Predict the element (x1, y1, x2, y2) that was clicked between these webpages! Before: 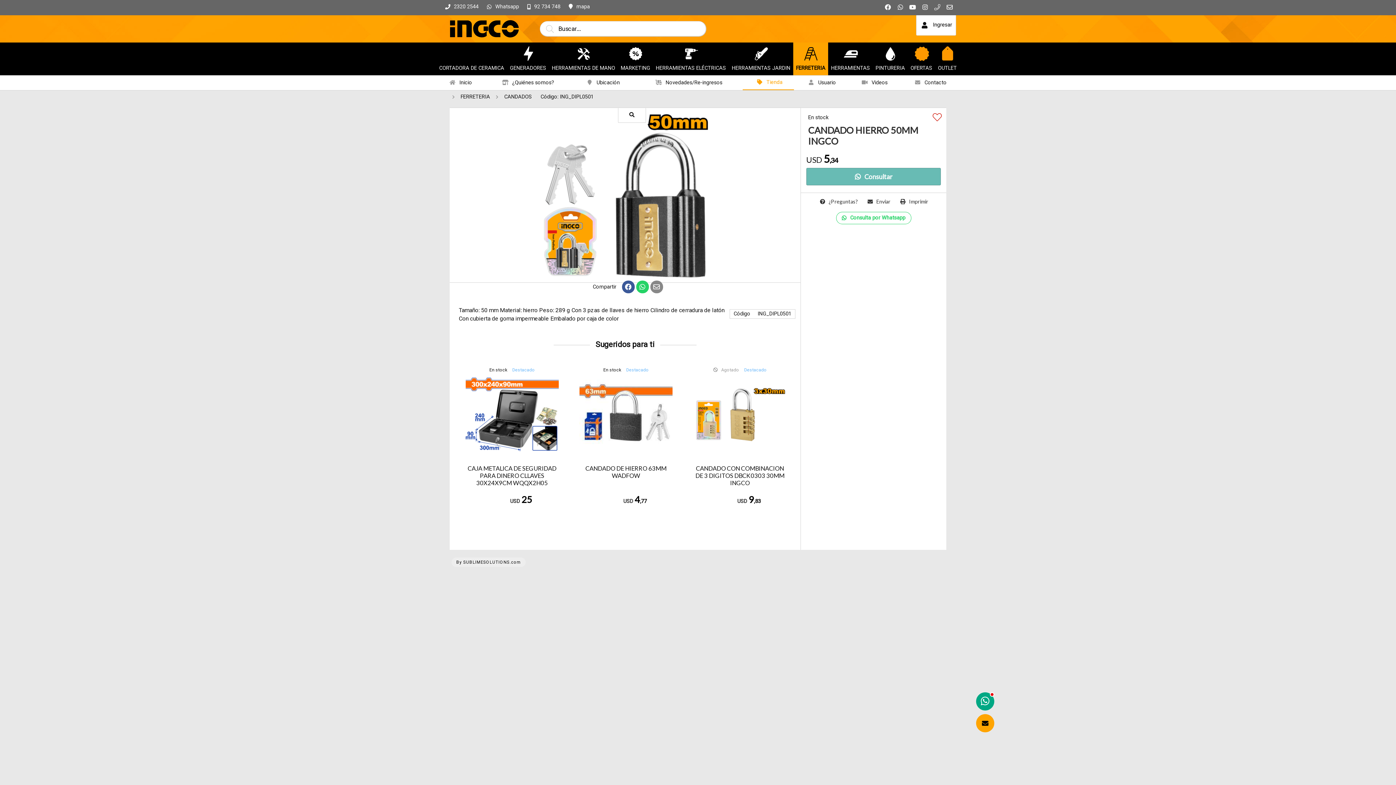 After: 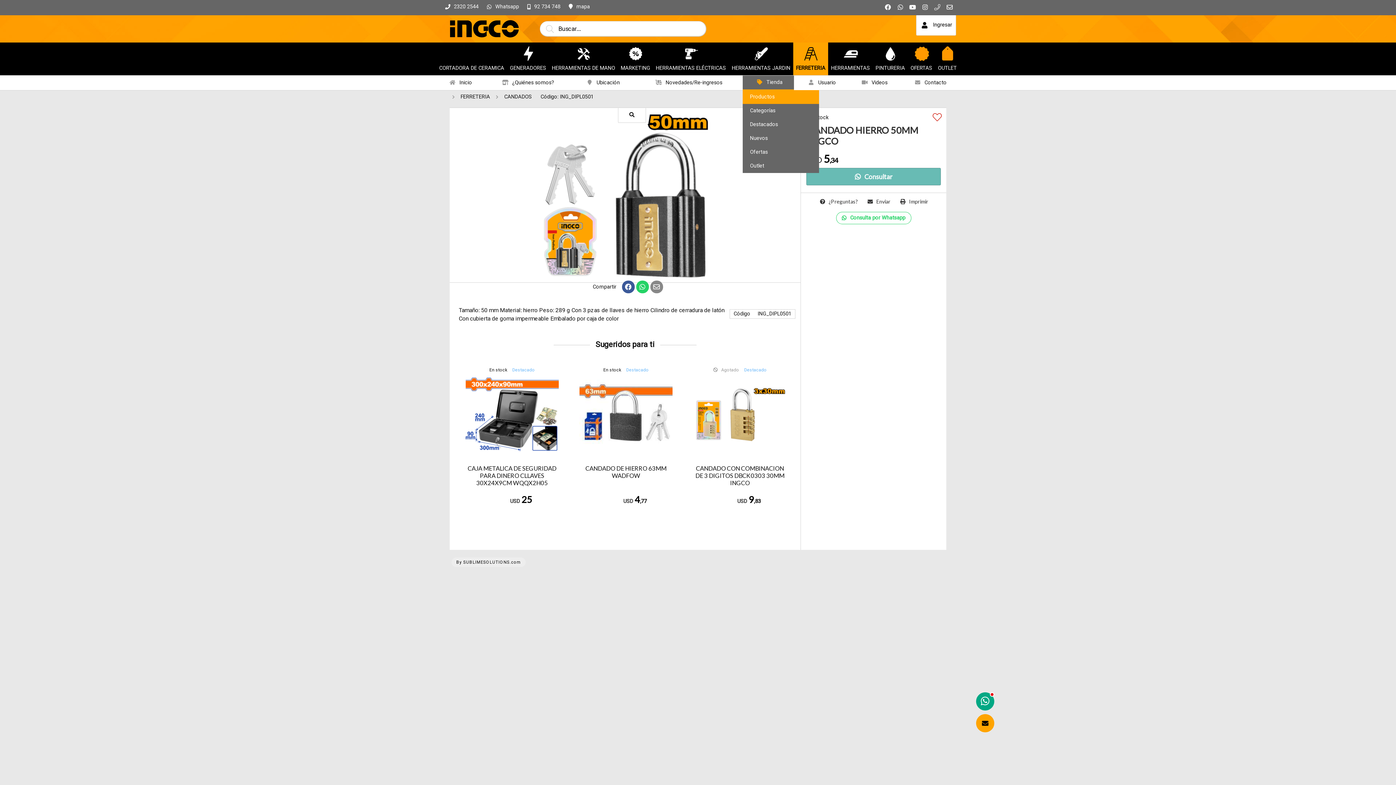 Action: bbox: (742, 75, 794, 90) label:  Tienda